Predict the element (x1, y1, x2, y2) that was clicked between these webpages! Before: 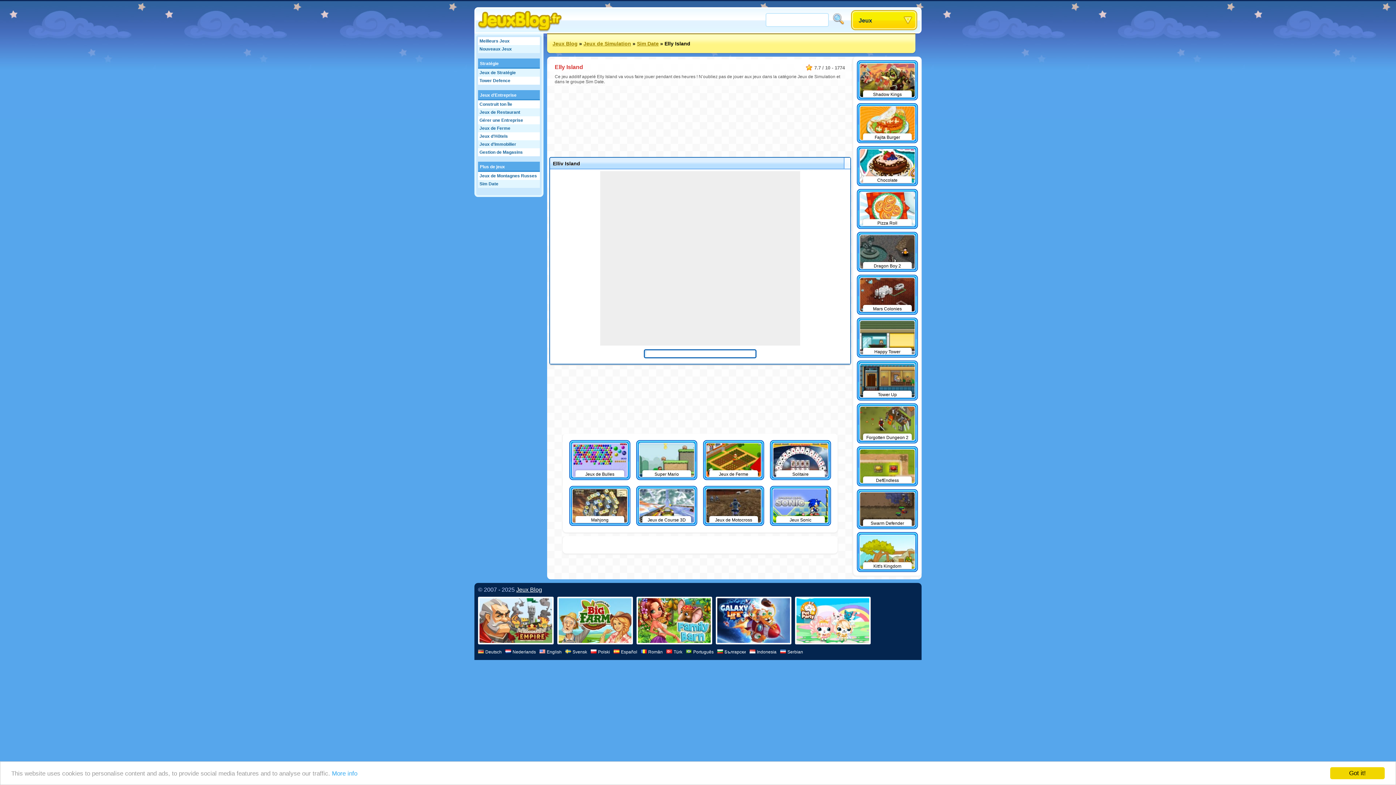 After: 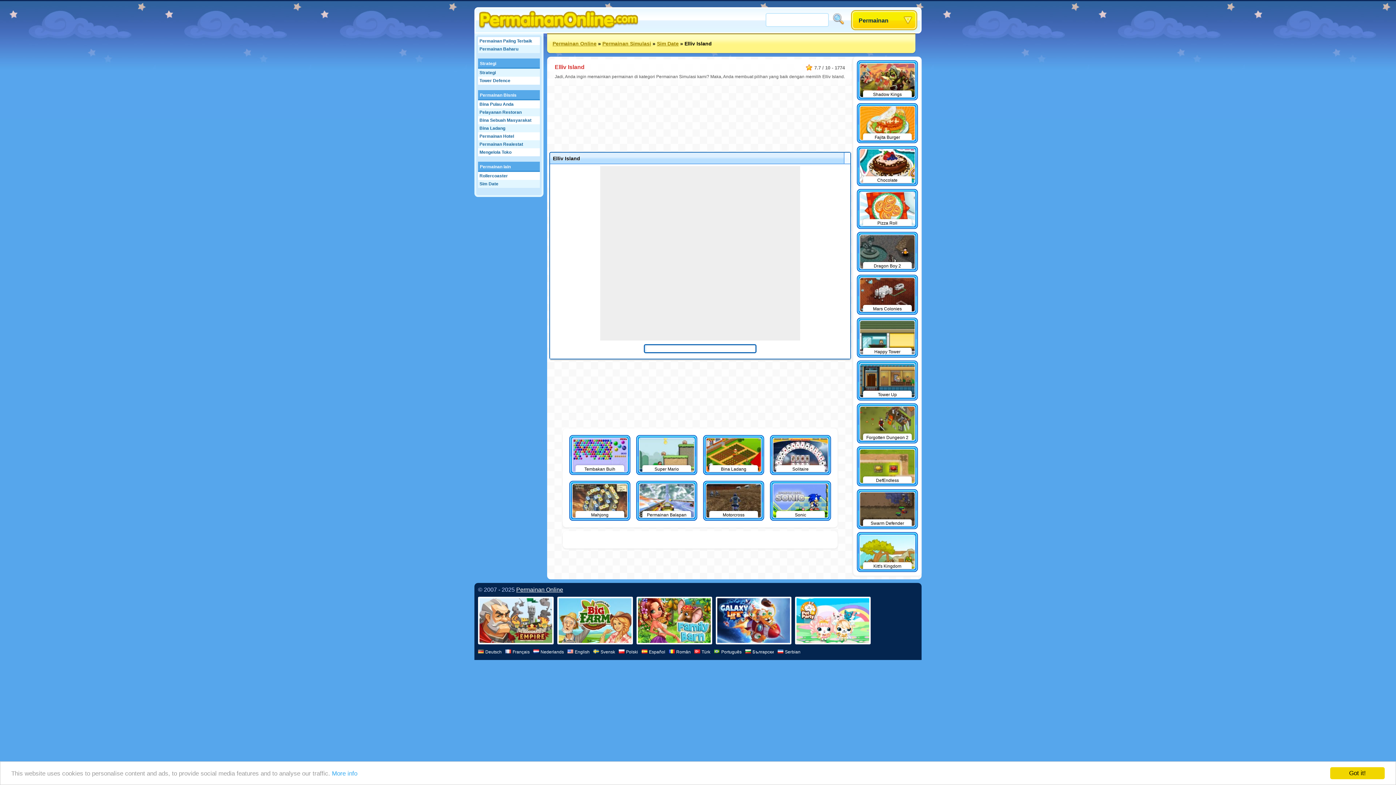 Action: bbox: (749, 649, 776, 654) label: Indonesia